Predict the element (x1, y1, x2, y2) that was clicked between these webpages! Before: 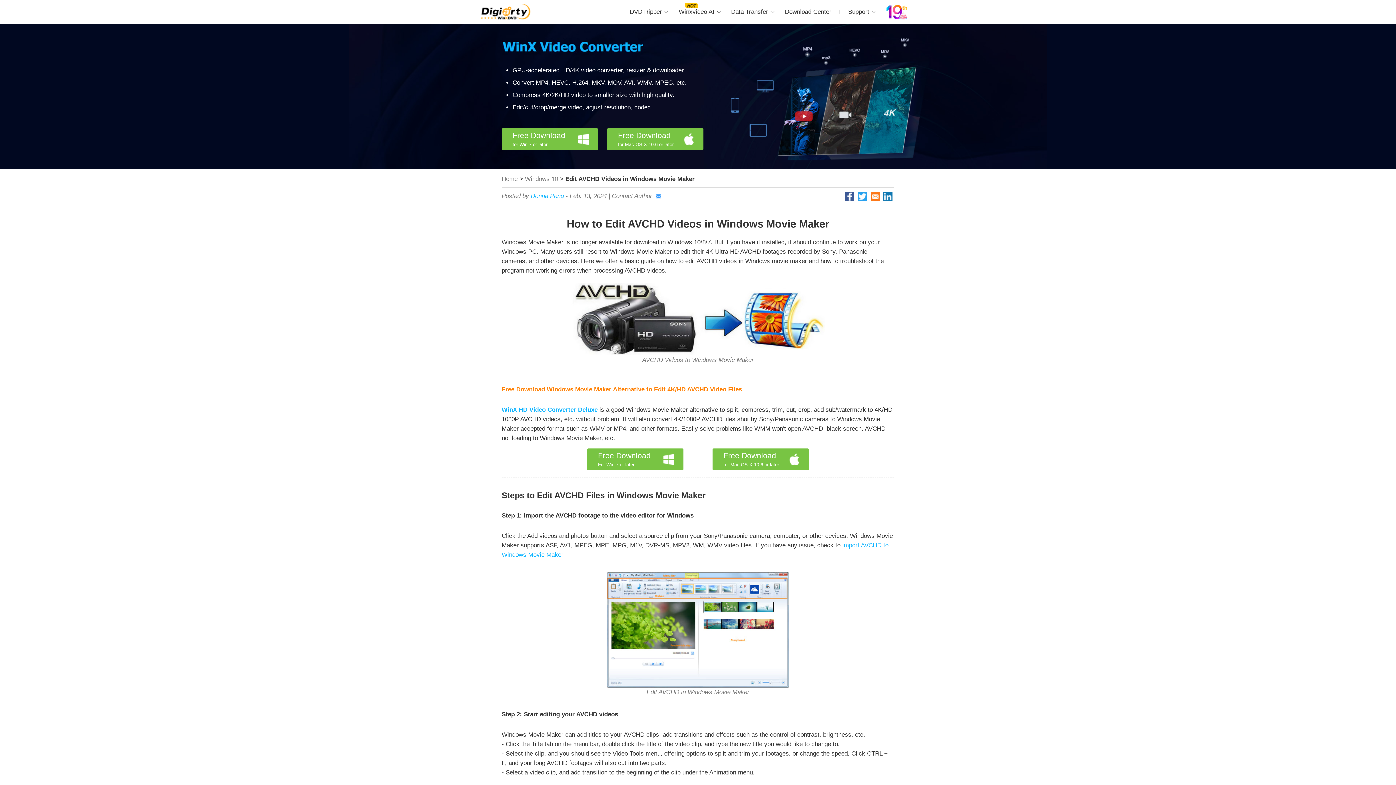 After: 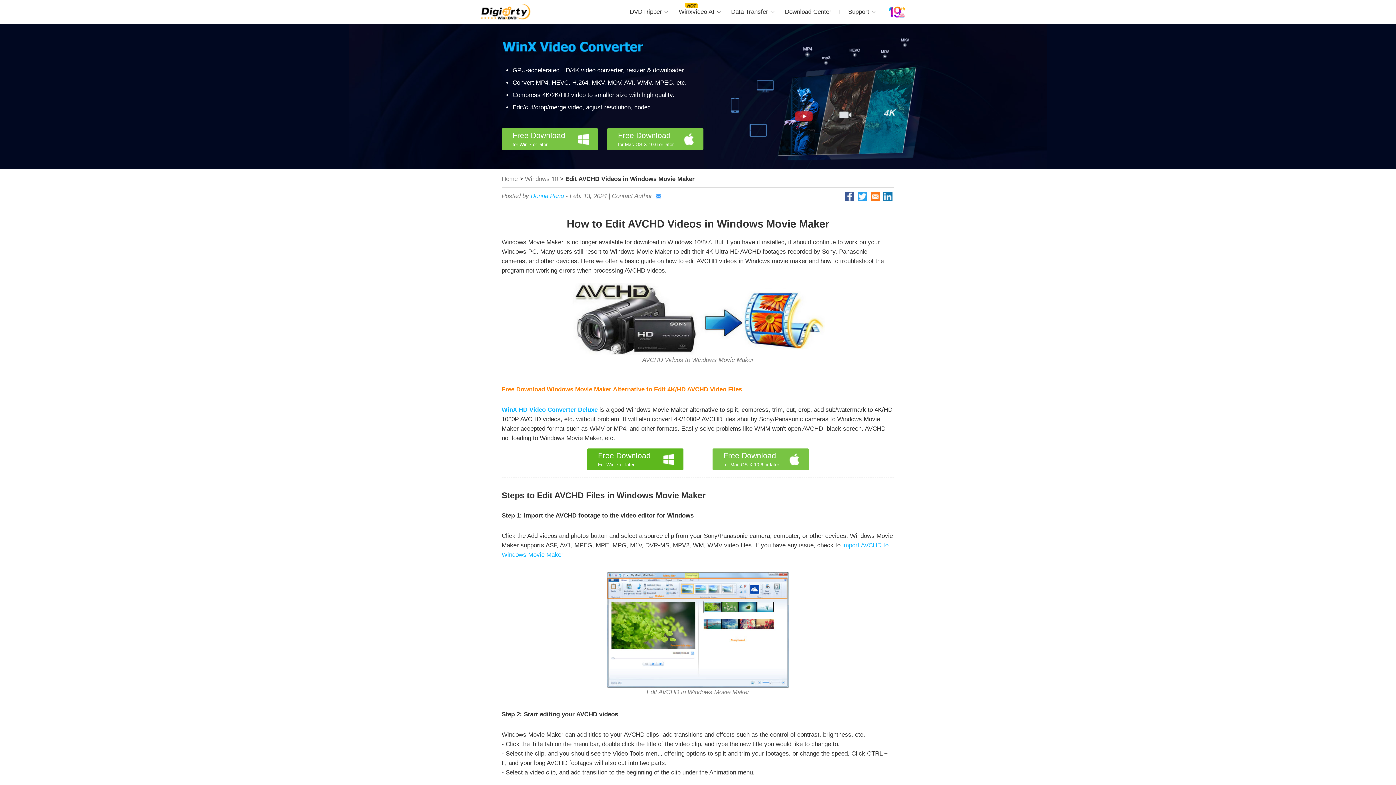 Action: label: Free Download
For Win 7 or later bbox: (587, 448, 710, 470)